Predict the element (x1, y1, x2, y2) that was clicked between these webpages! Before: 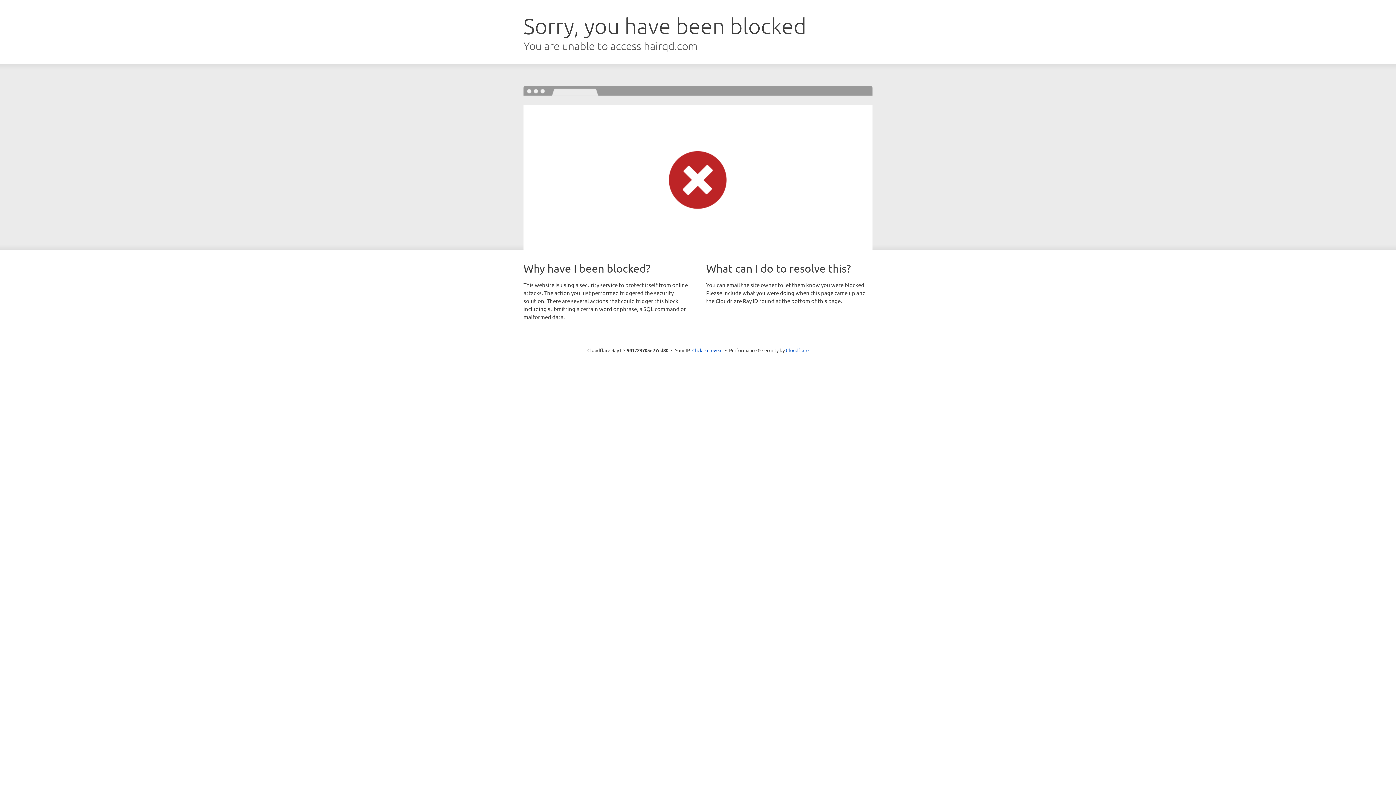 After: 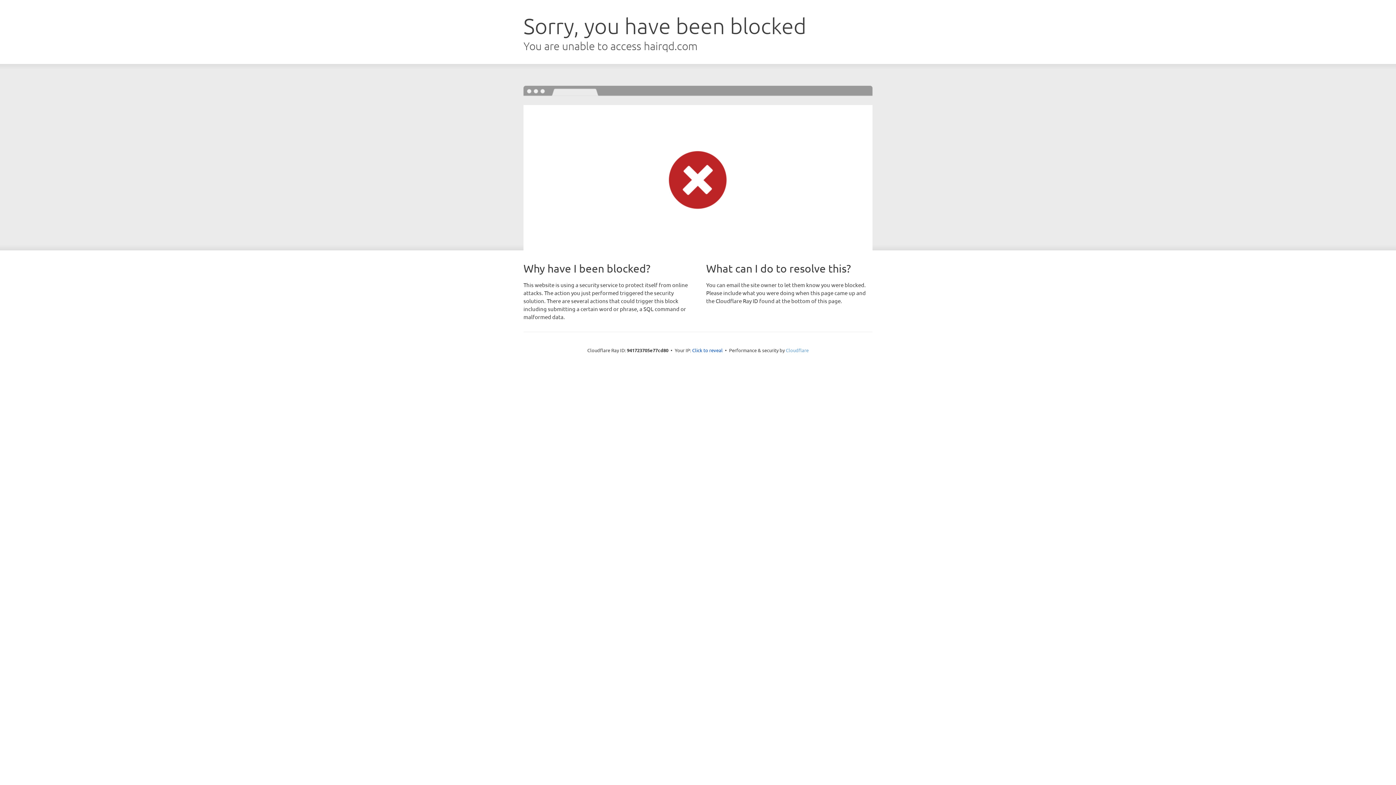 Action: label: Cloudflare bbox: (786, 347, 808, 353)